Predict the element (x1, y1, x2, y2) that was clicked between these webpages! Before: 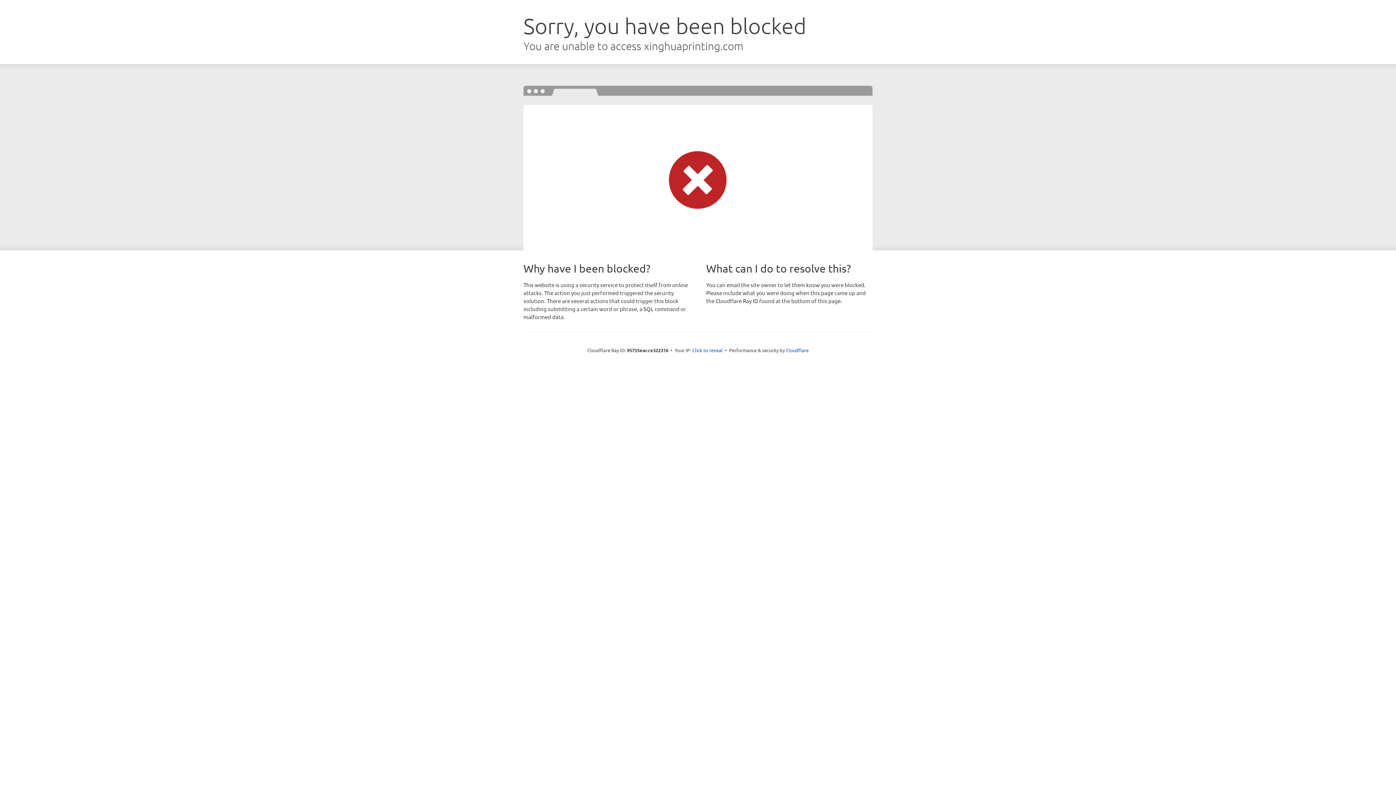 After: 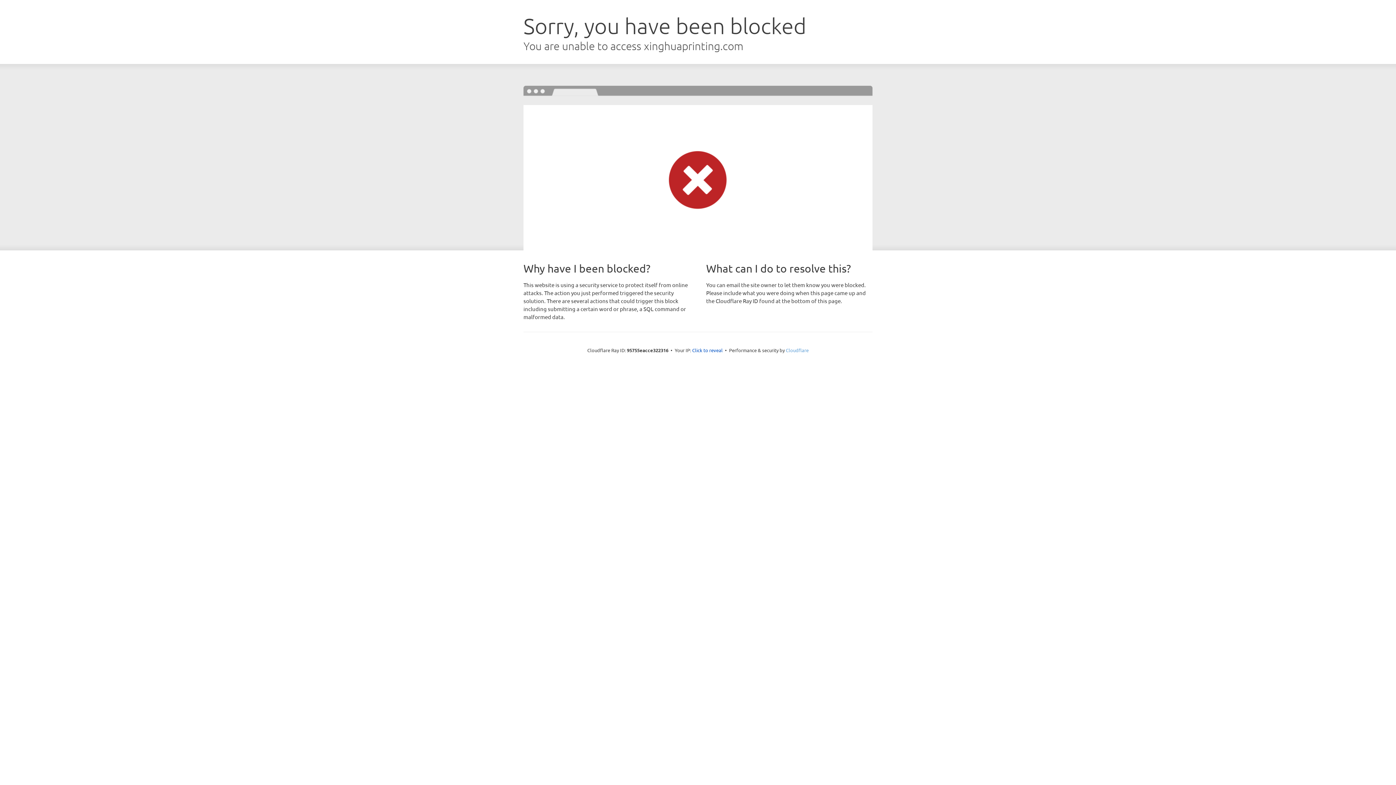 Action: bbox: (786, 347, 808, 353) label: Cloudflare